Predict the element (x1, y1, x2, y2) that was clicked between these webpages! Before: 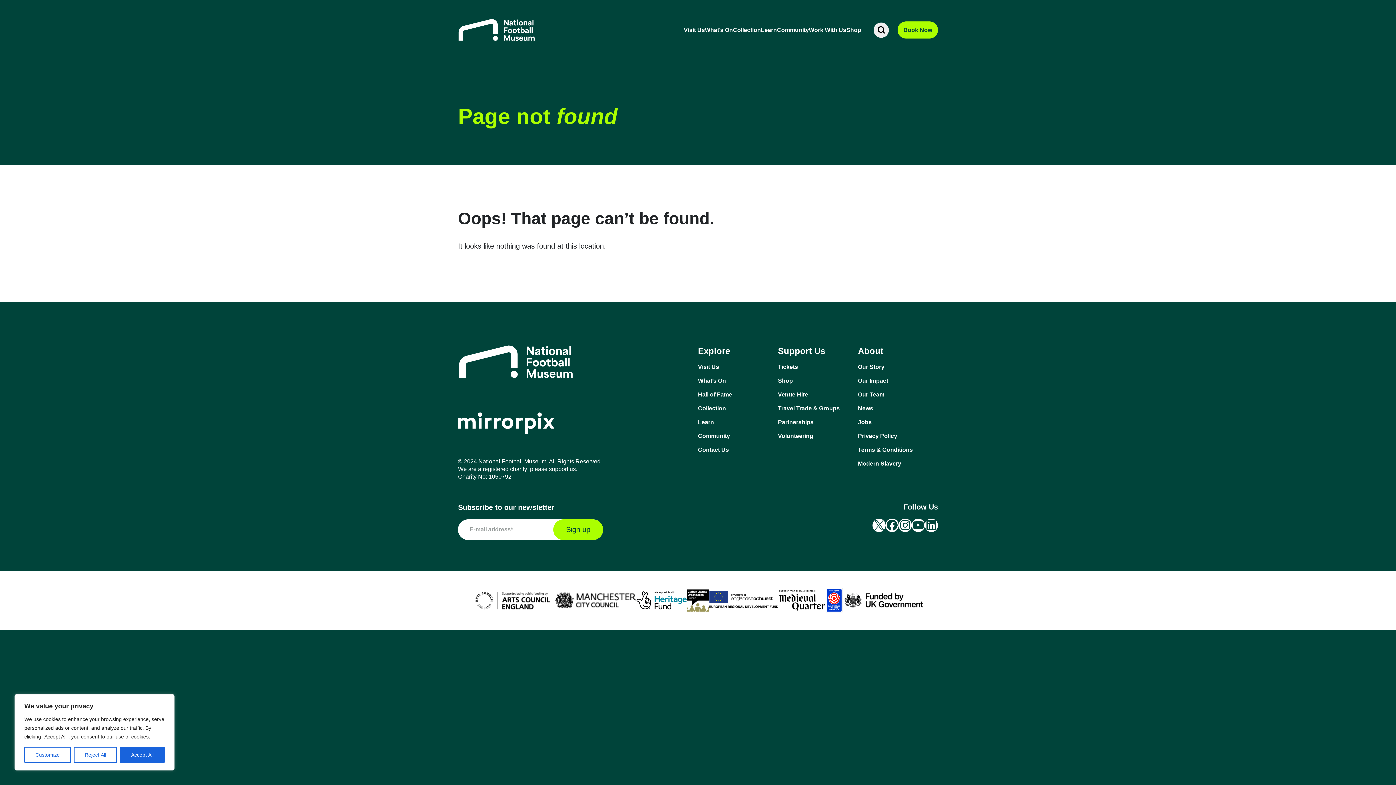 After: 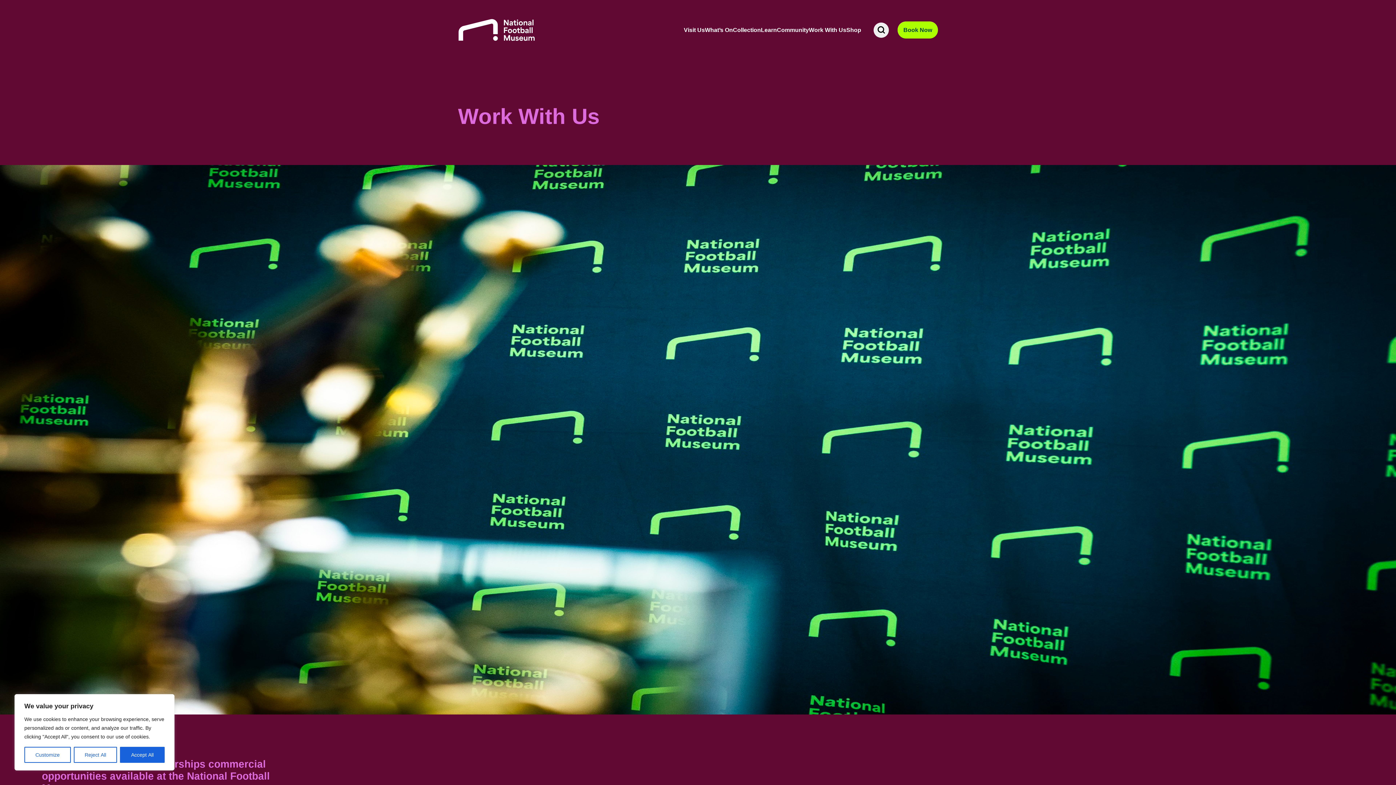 Action: label: Work With Us bbox: (809, 24, 846, 35)